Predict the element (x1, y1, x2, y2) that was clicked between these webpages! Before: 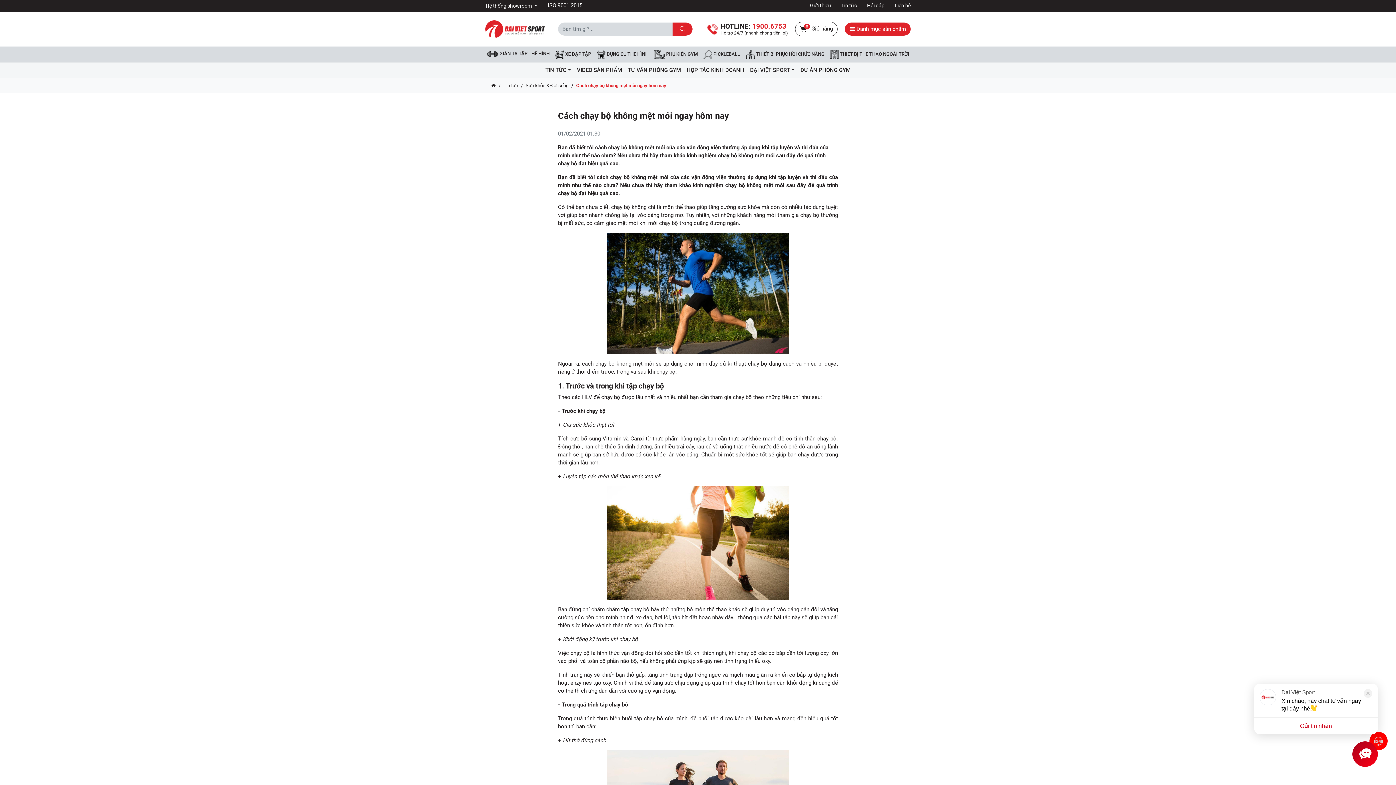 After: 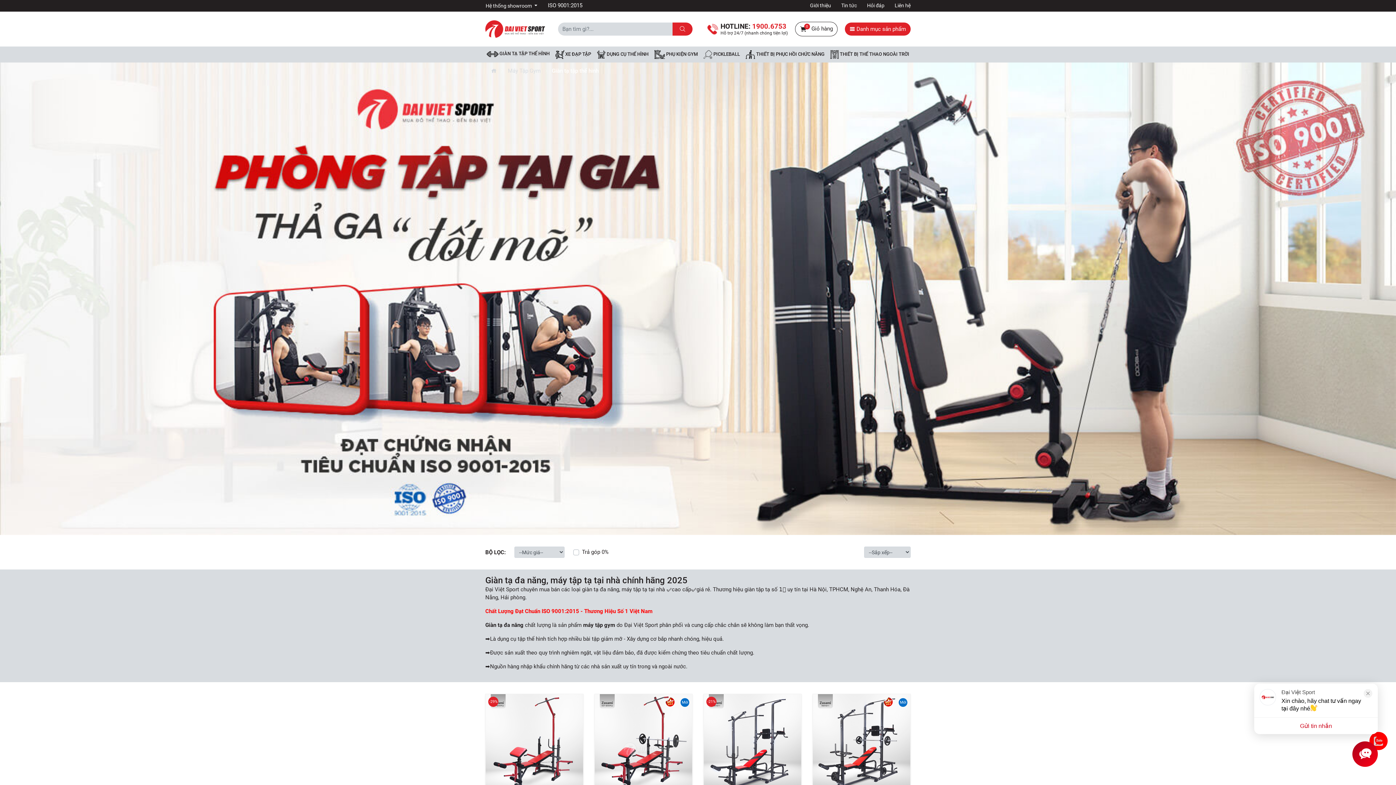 Action: label:  GIÀN TẠ TẬP THỂ HÌNH bbox: (483, 46, 552, 60)